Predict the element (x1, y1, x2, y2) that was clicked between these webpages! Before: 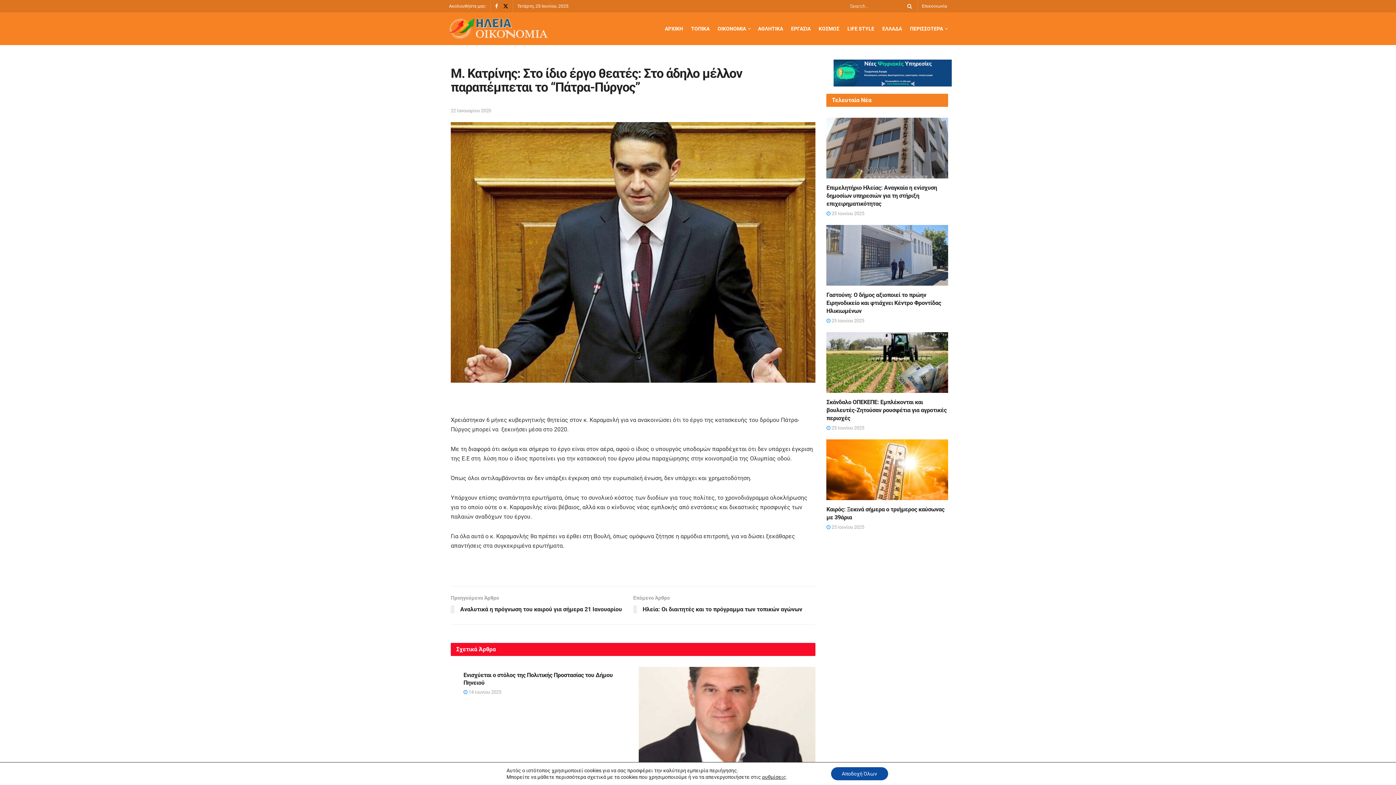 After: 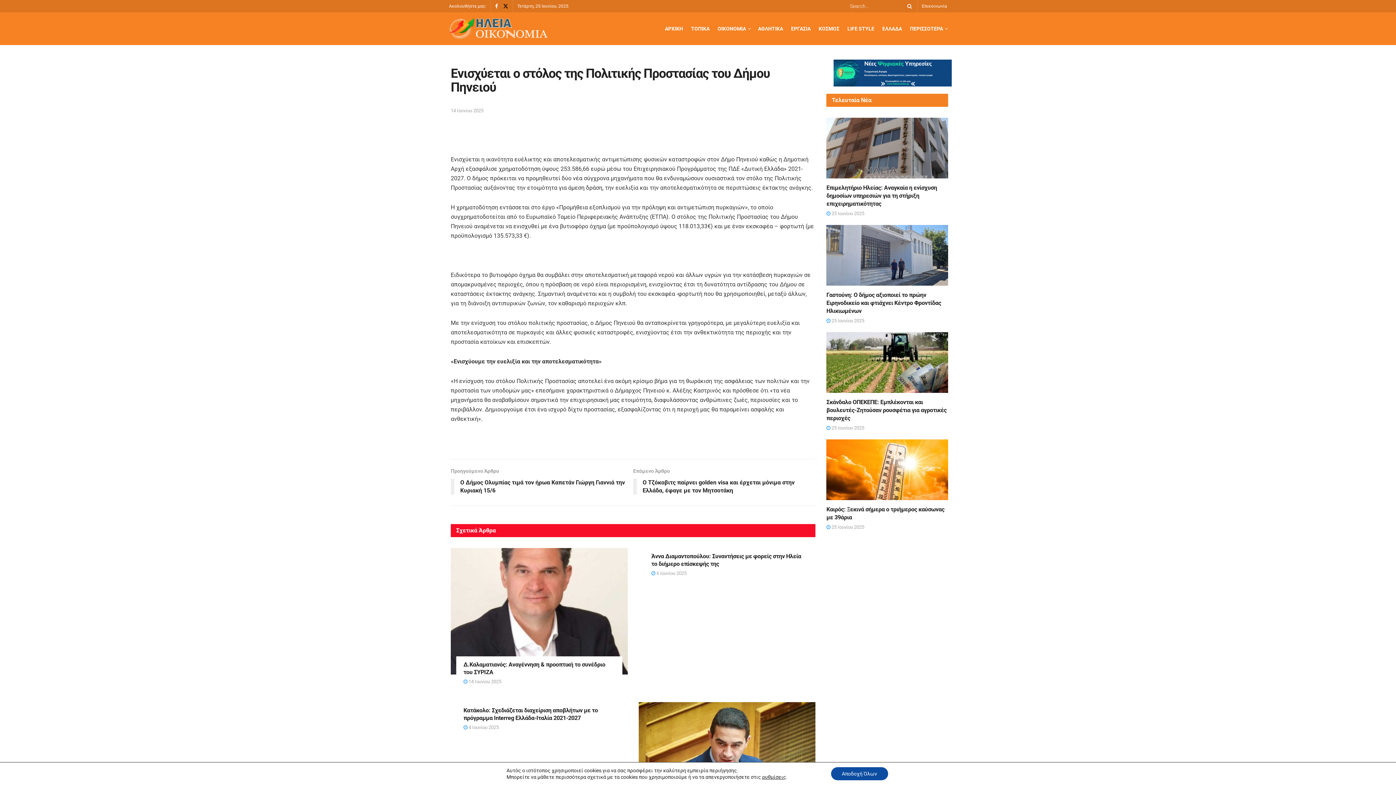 Action: bbox: (463, 689, 501, 695) label:  14 Ιουνίου 2025